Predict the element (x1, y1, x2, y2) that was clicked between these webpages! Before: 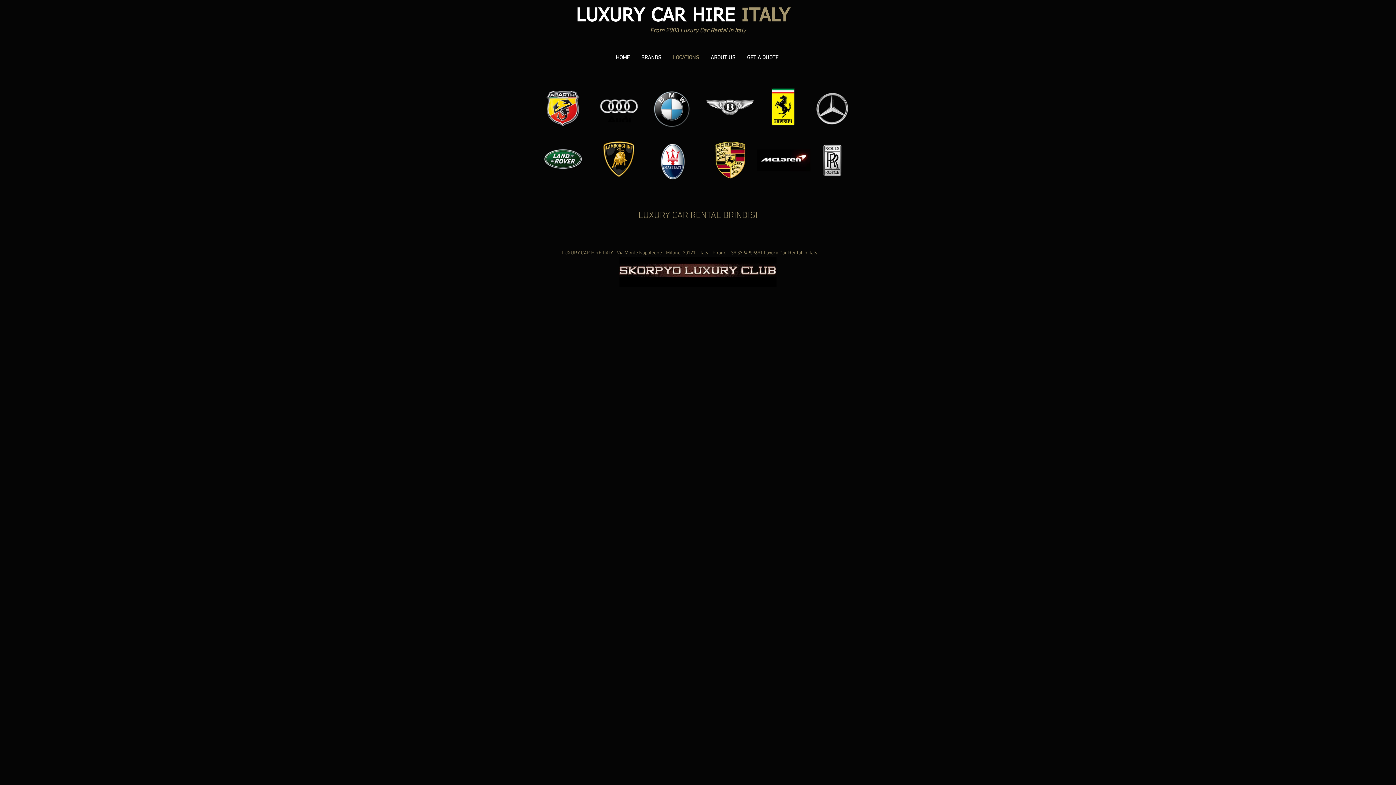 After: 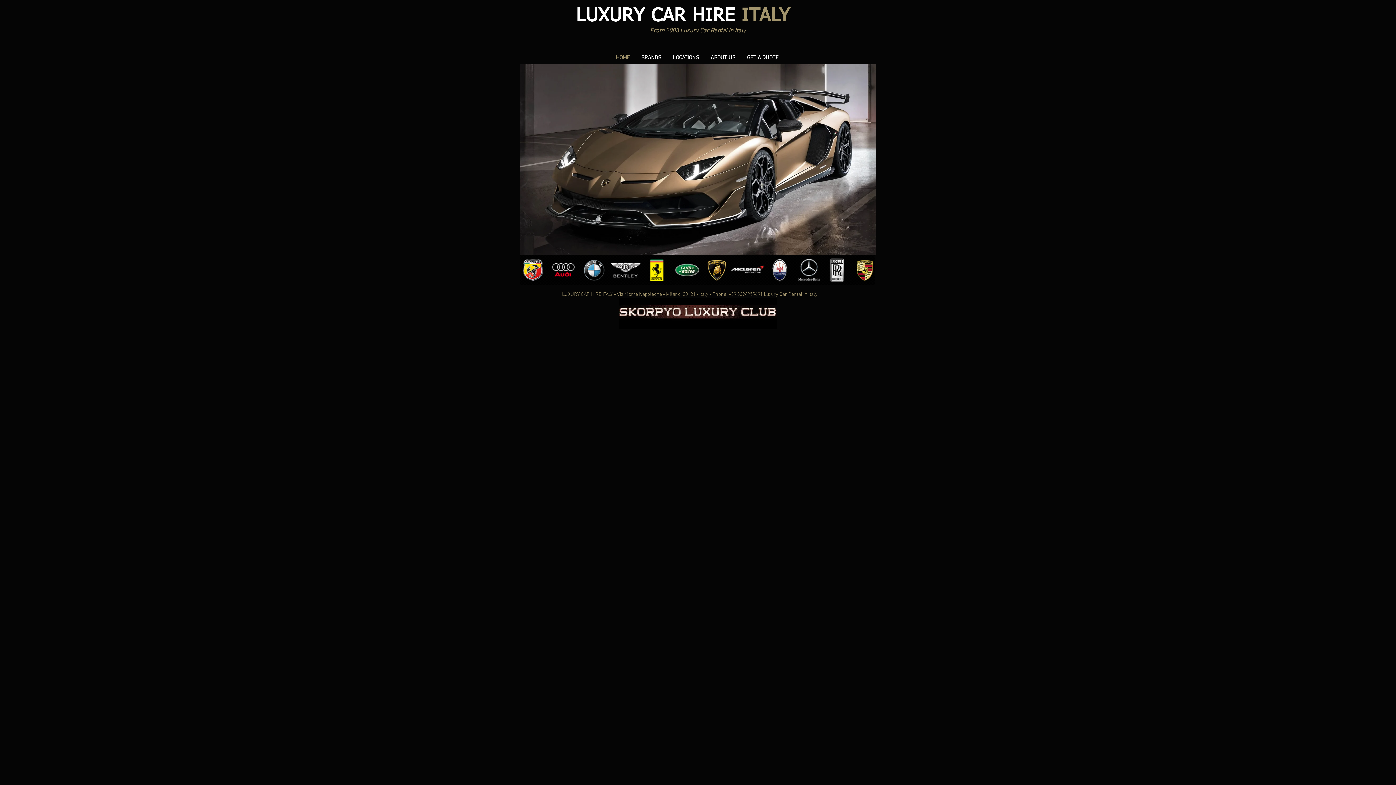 Action: bbox: (576, 7, 790, 25) label: LUXURY CAR HIRE ITALY